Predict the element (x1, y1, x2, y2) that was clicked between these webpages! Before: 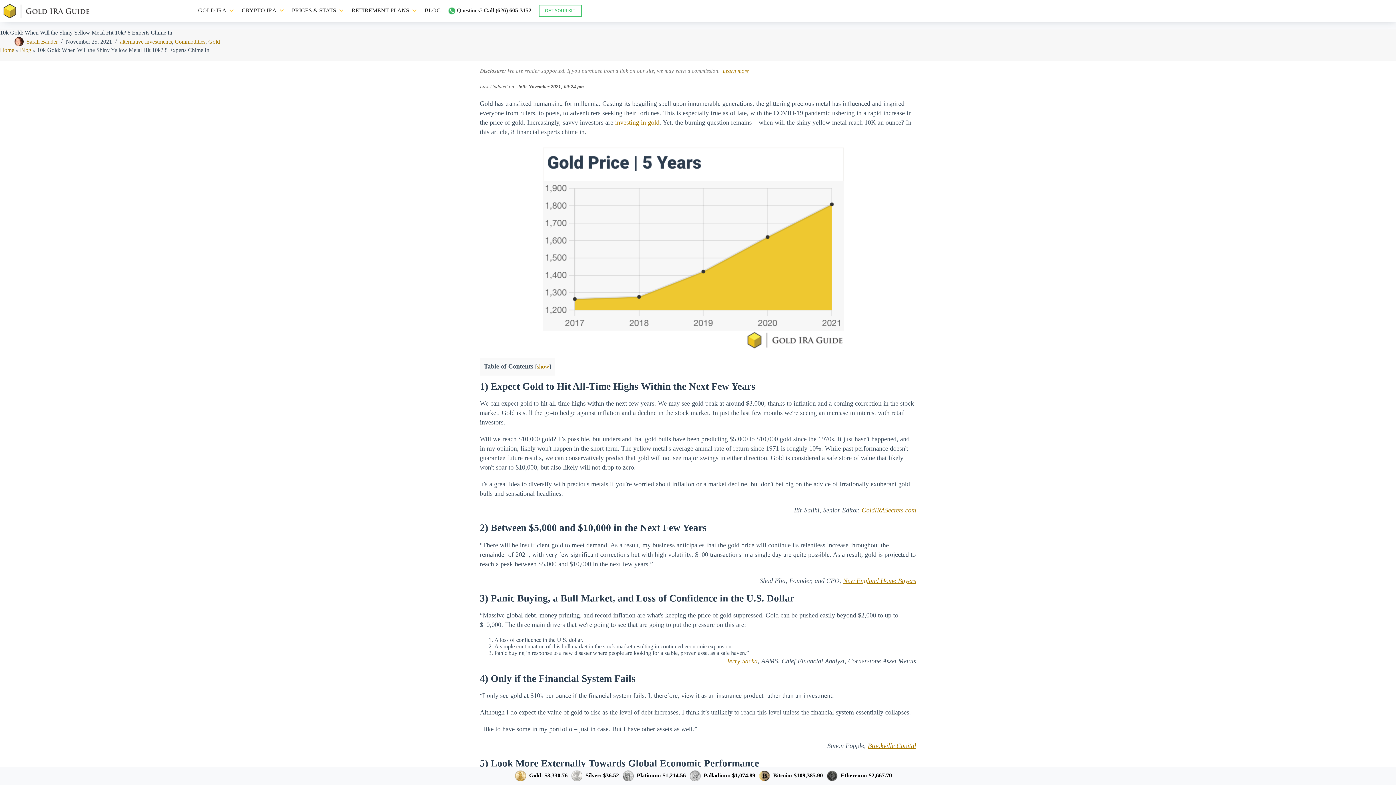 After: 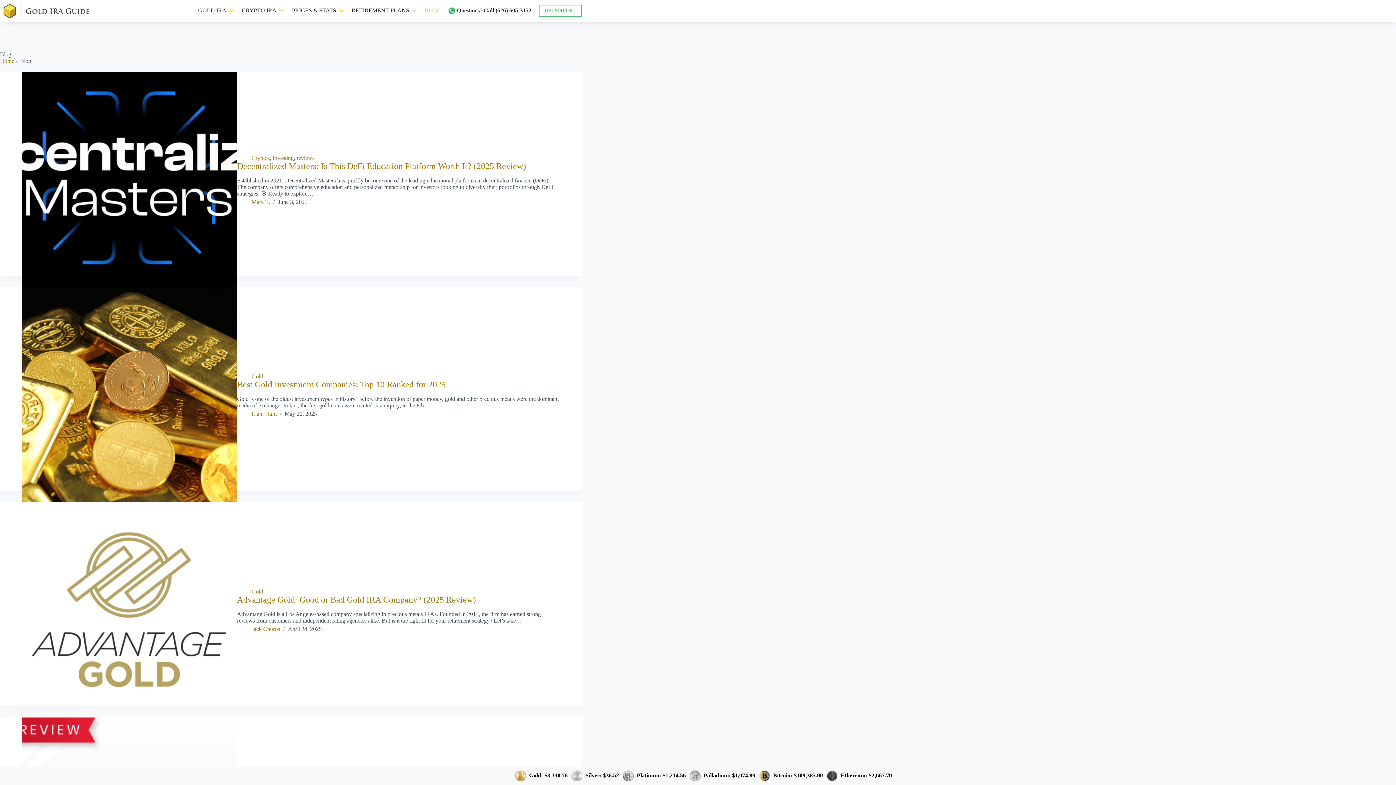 Action: bbox: (421, 3, 444, 17) label: BLOG